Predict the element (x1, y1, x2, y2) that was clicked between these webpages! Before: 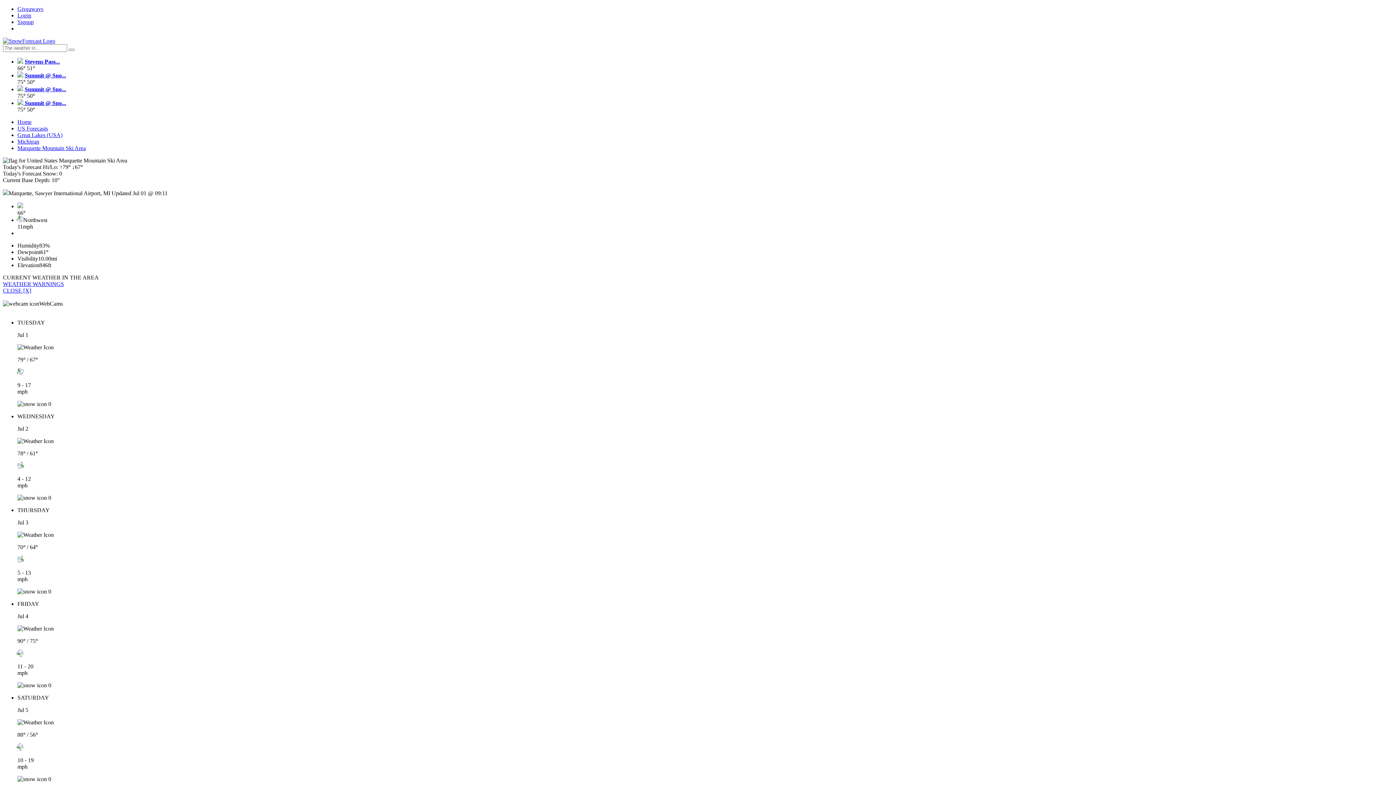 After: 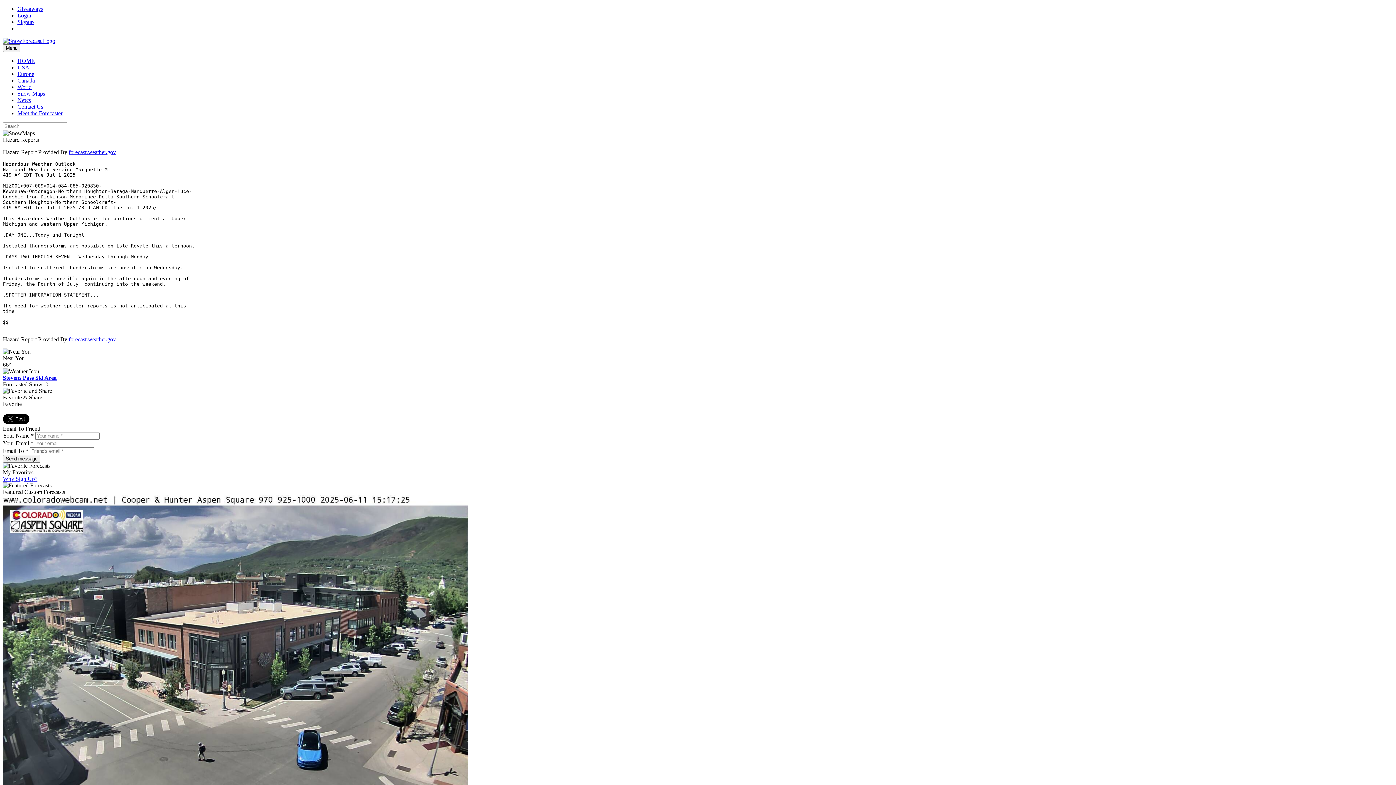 Action: bbox: (2, 281, 64, 287) label: WEATHER WARNINGS